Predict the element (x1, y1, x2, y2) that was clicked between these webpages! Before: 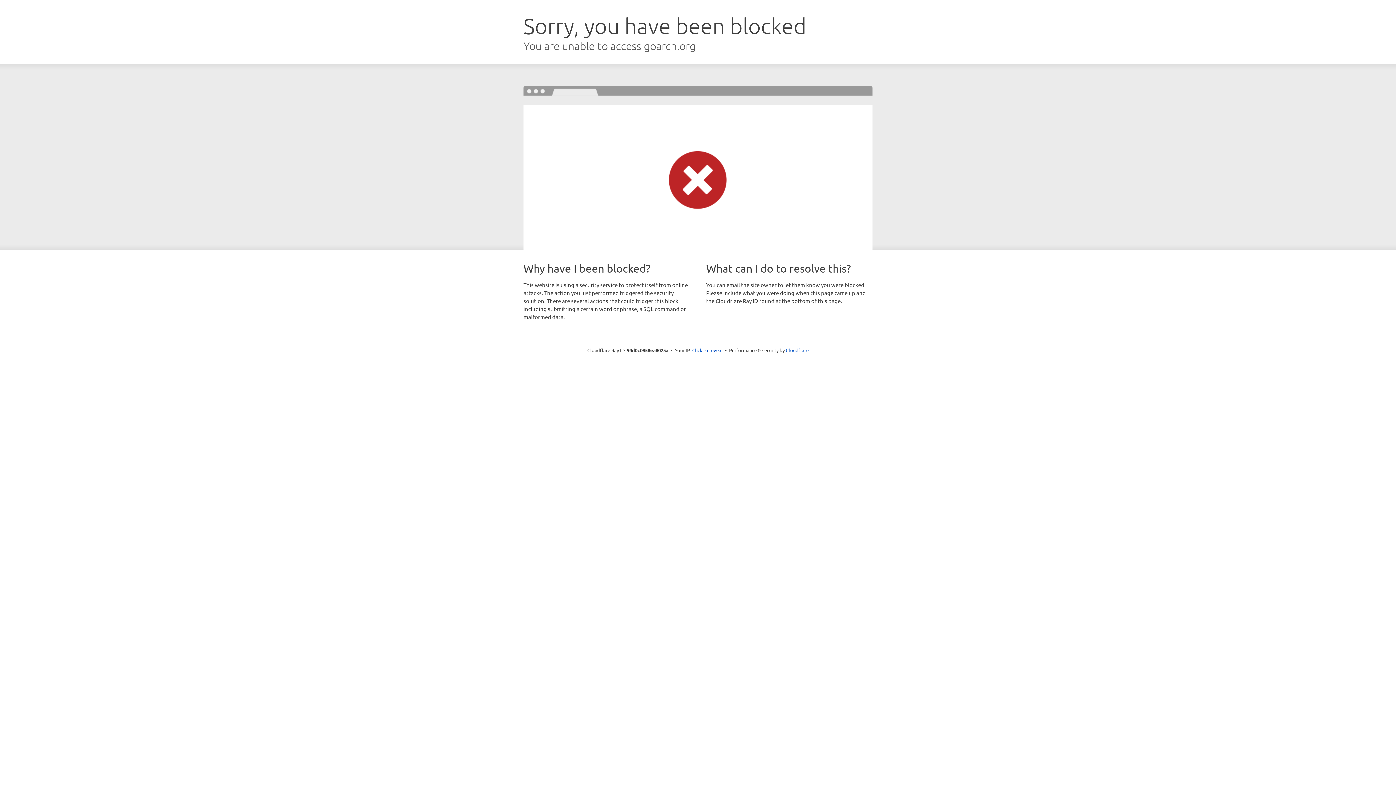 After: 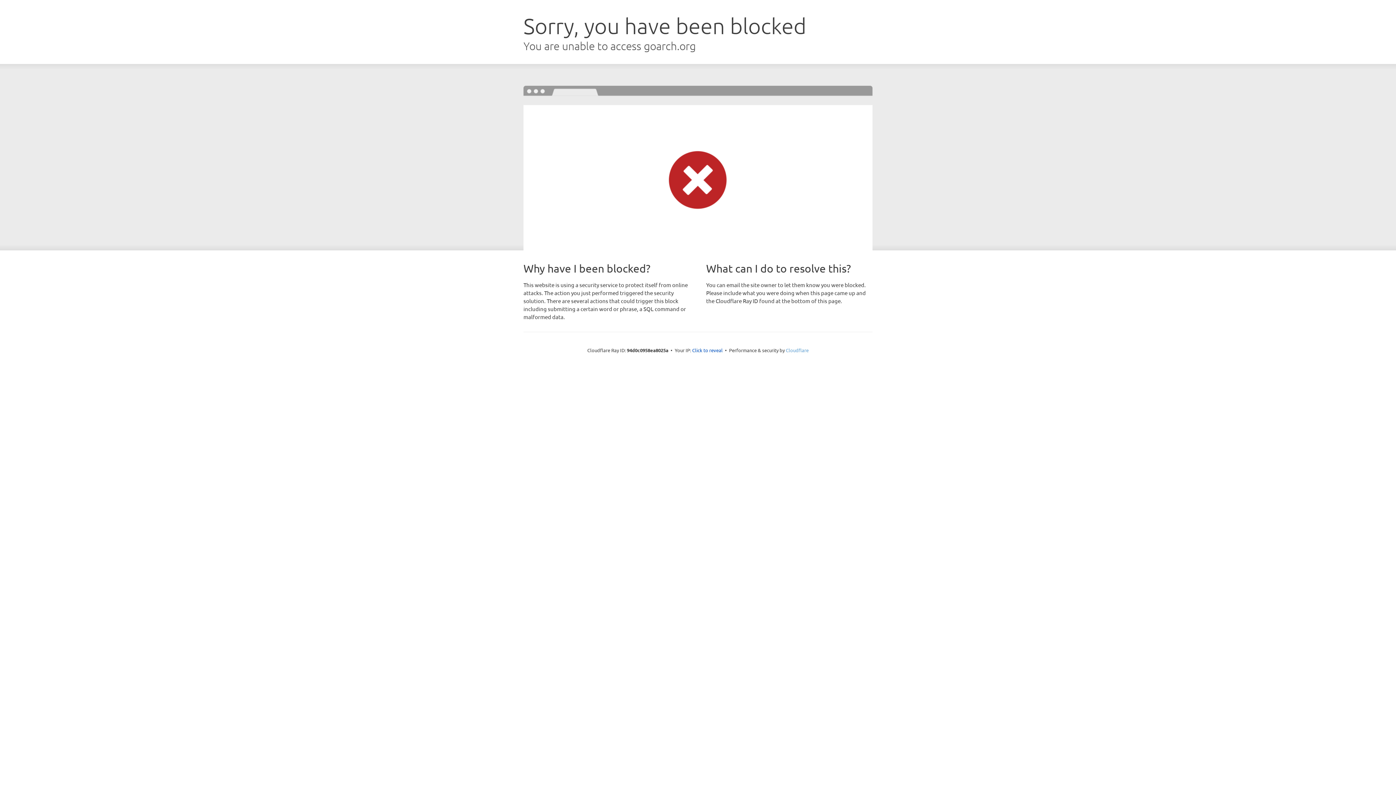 Action: bbox: (786, 347, 808, 353) label: Cloudflare